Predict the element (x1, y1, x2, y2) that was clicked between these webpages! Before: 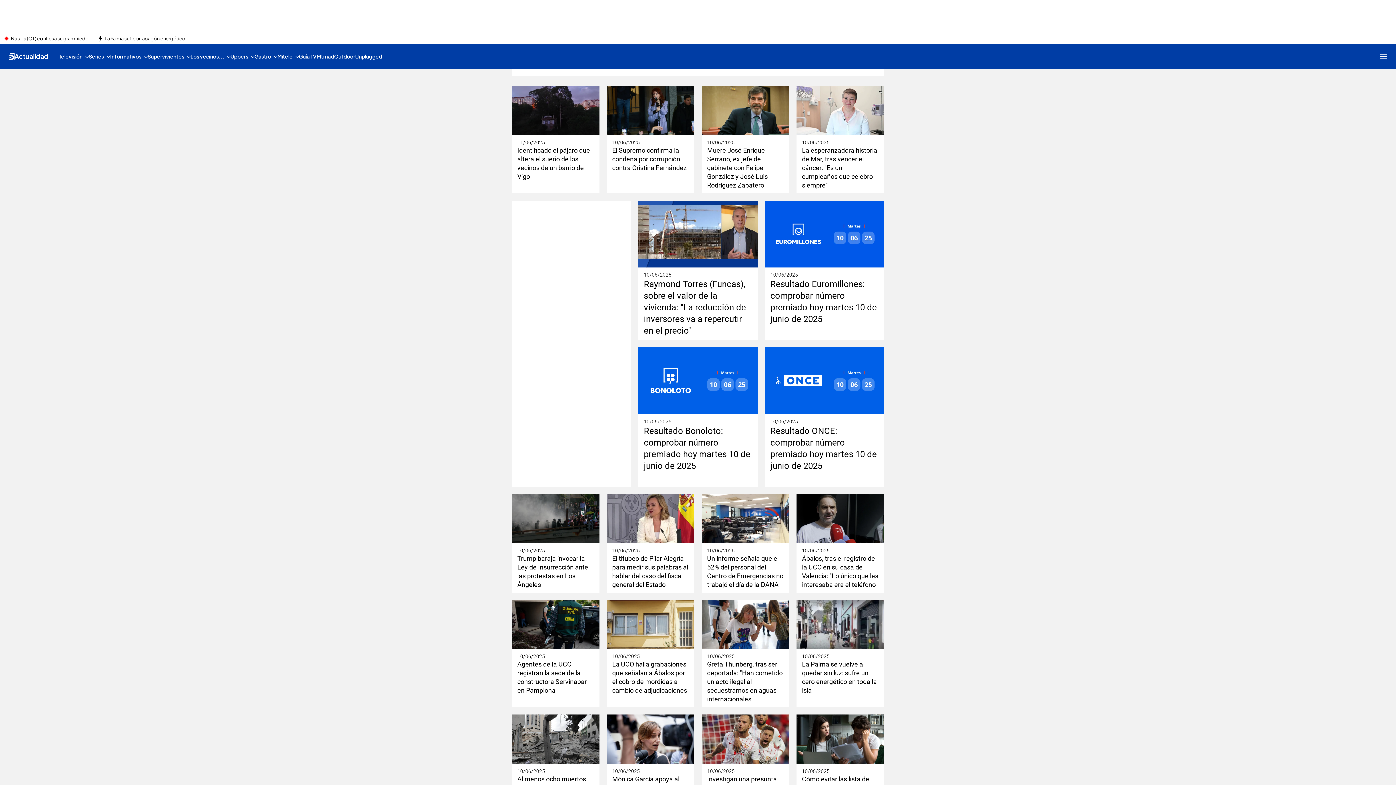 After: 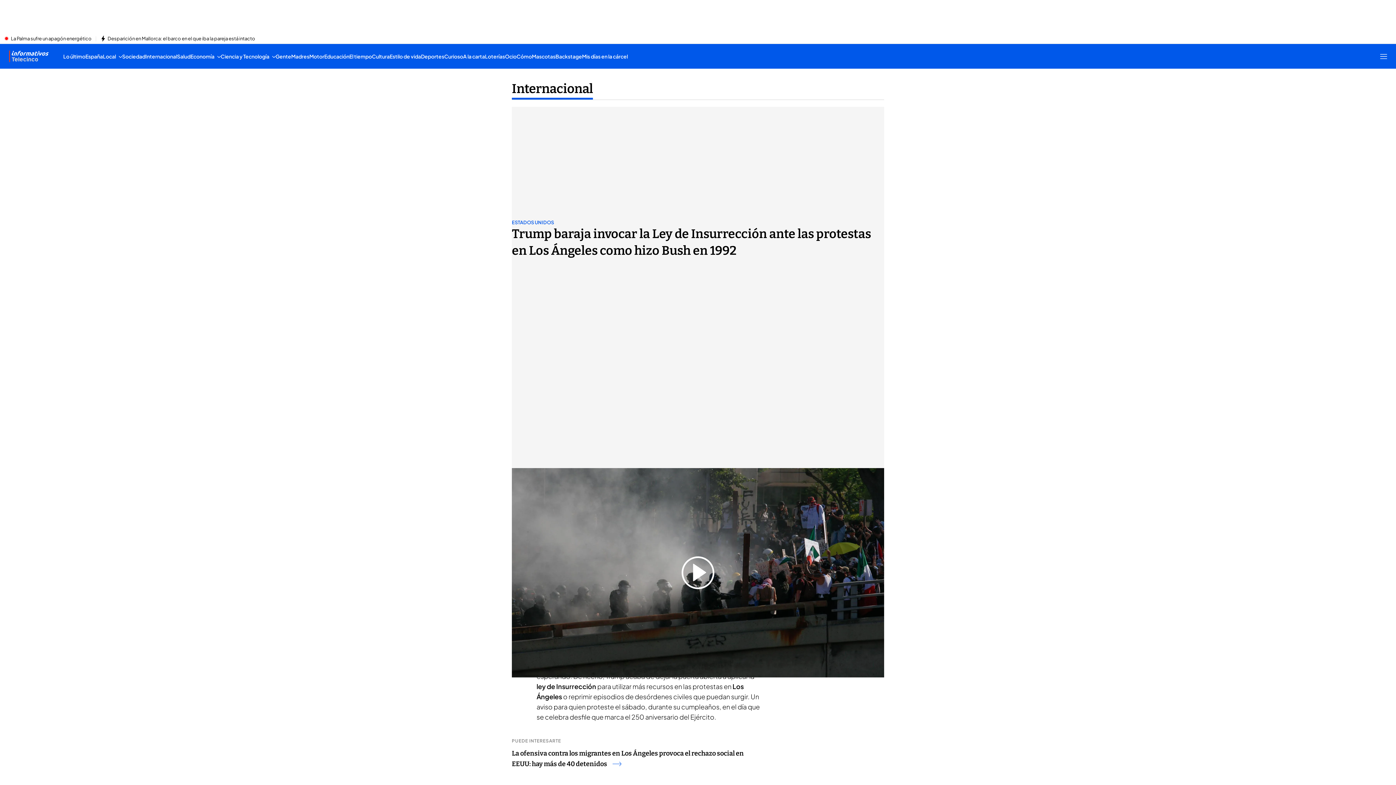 Action: bbox: (512, 494, 599, 543)